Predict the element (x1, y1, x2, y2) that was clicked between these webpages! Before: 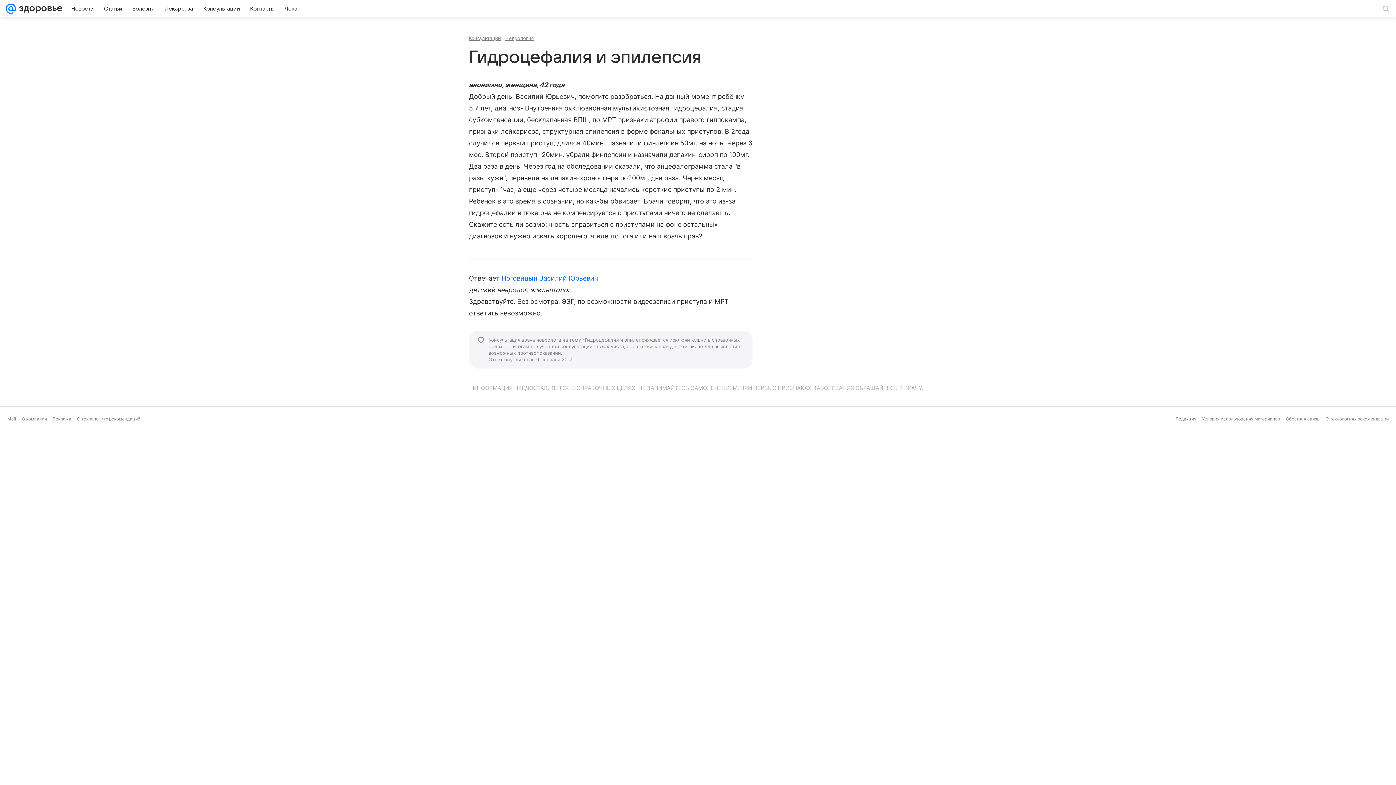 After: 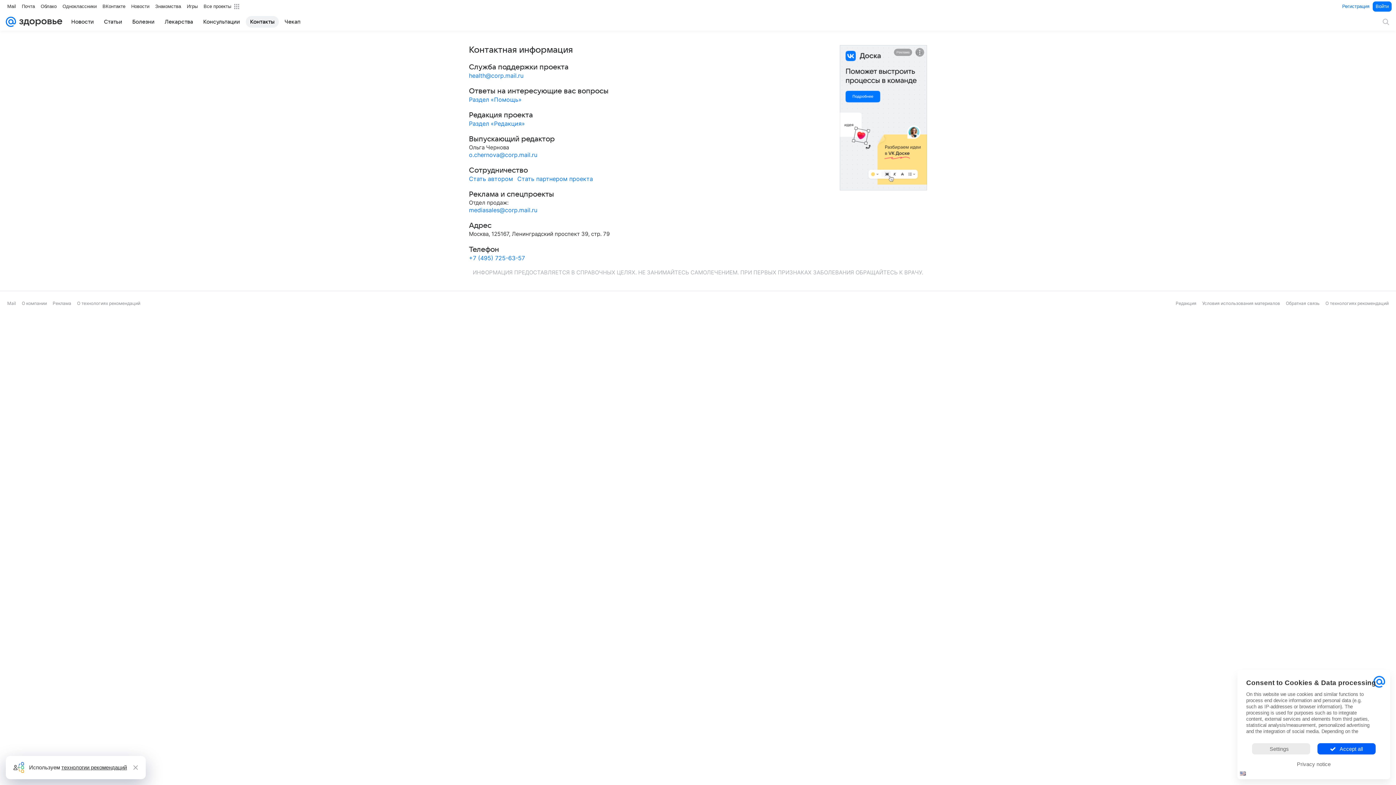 Action: label: Контакты bbox: (245, 2, 278, 14)